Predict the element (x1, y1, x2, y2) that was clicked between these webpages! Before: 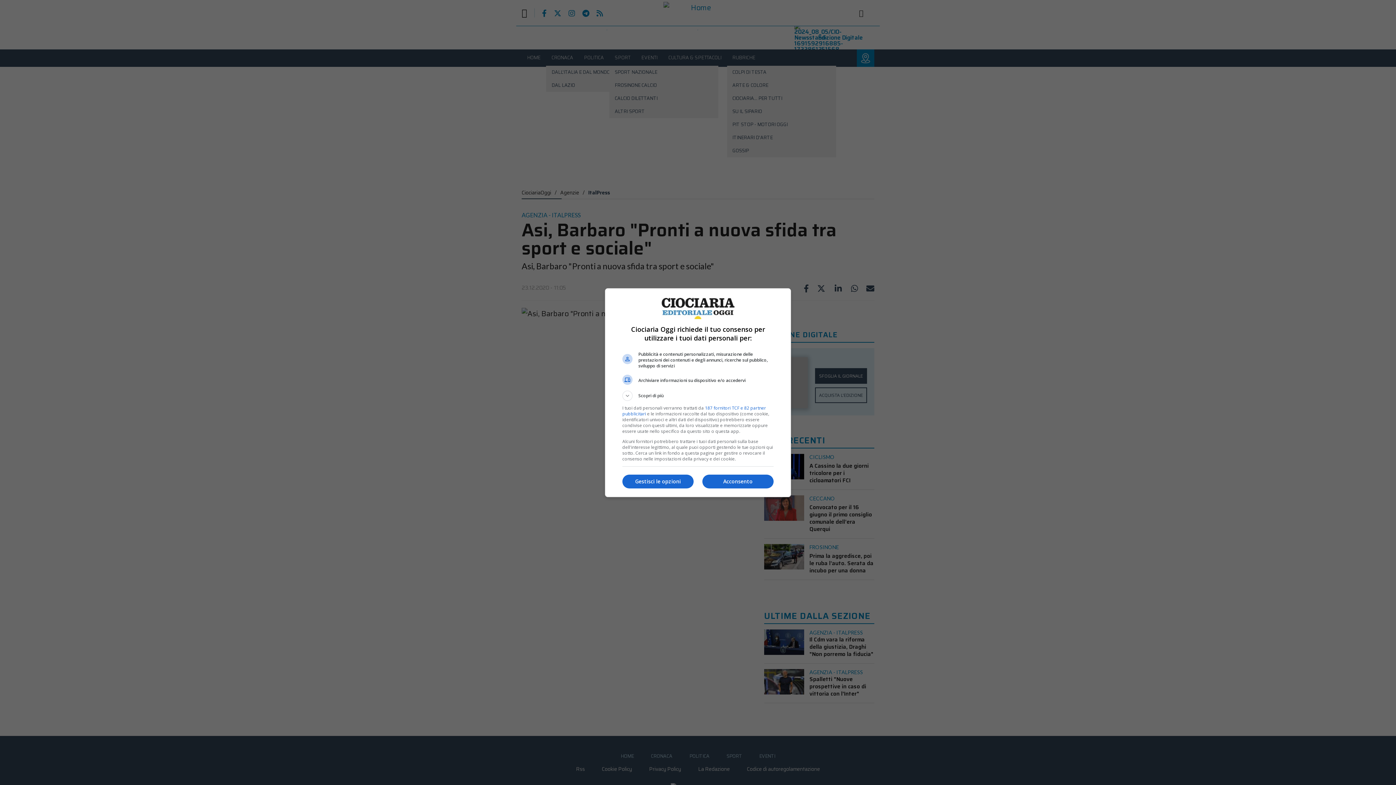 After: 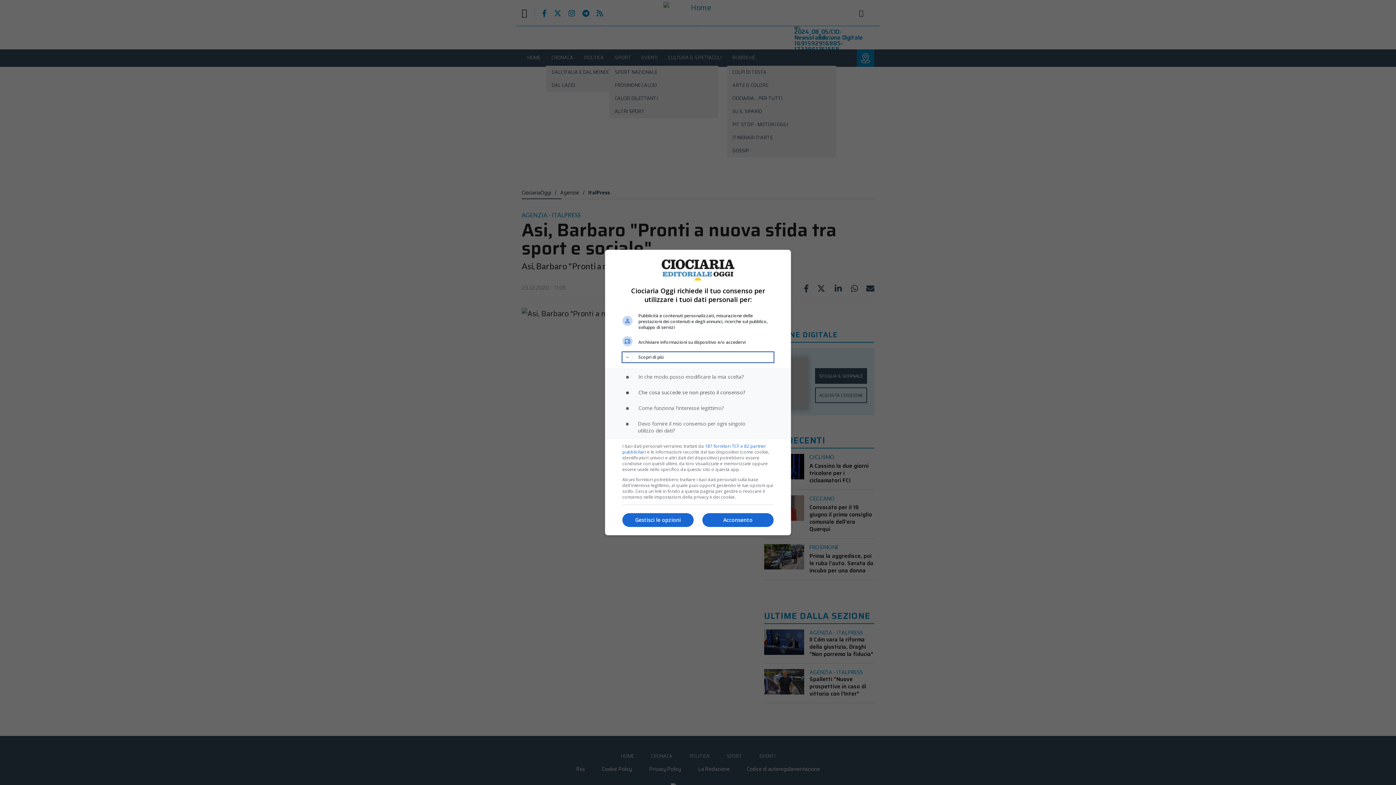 Action: label: Scopri di più bbox: (622, 390, 773, 400)